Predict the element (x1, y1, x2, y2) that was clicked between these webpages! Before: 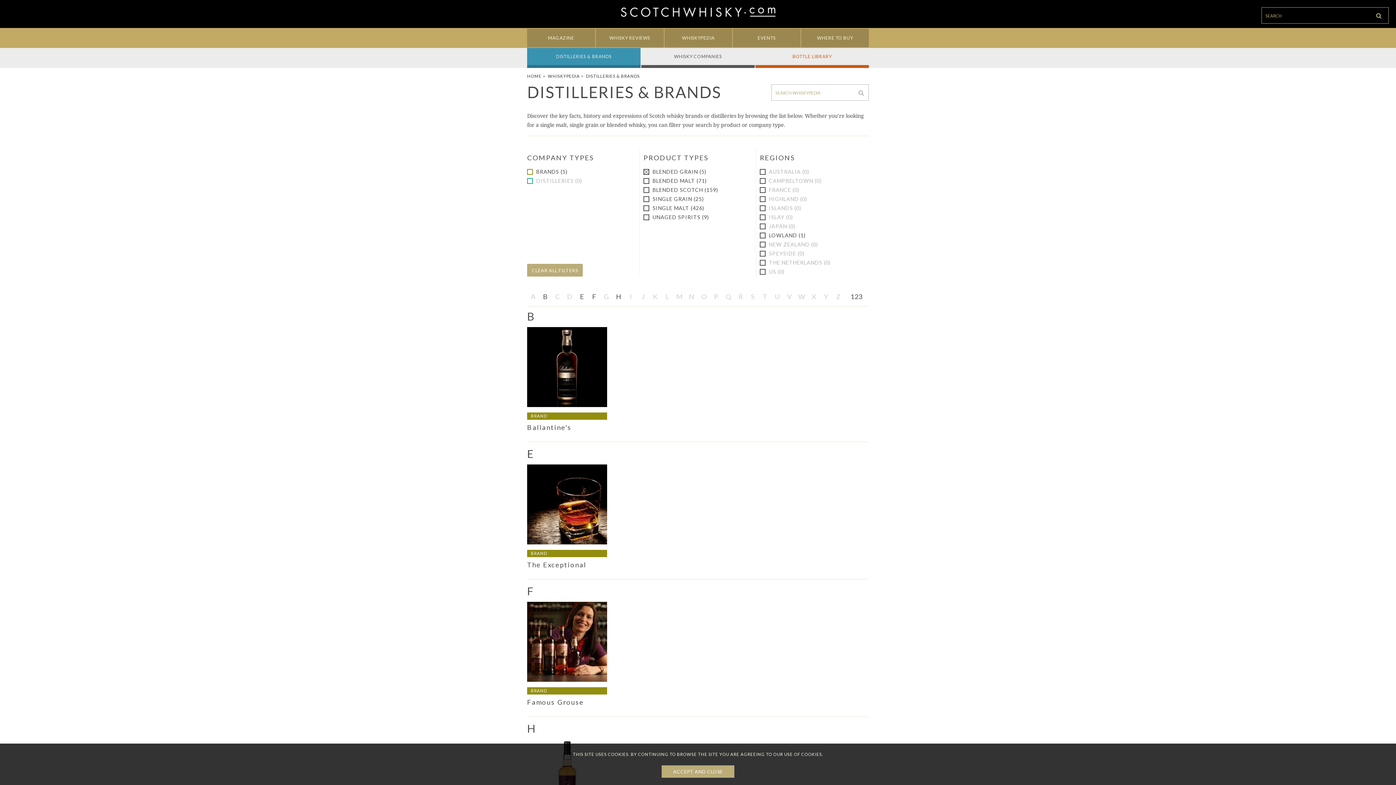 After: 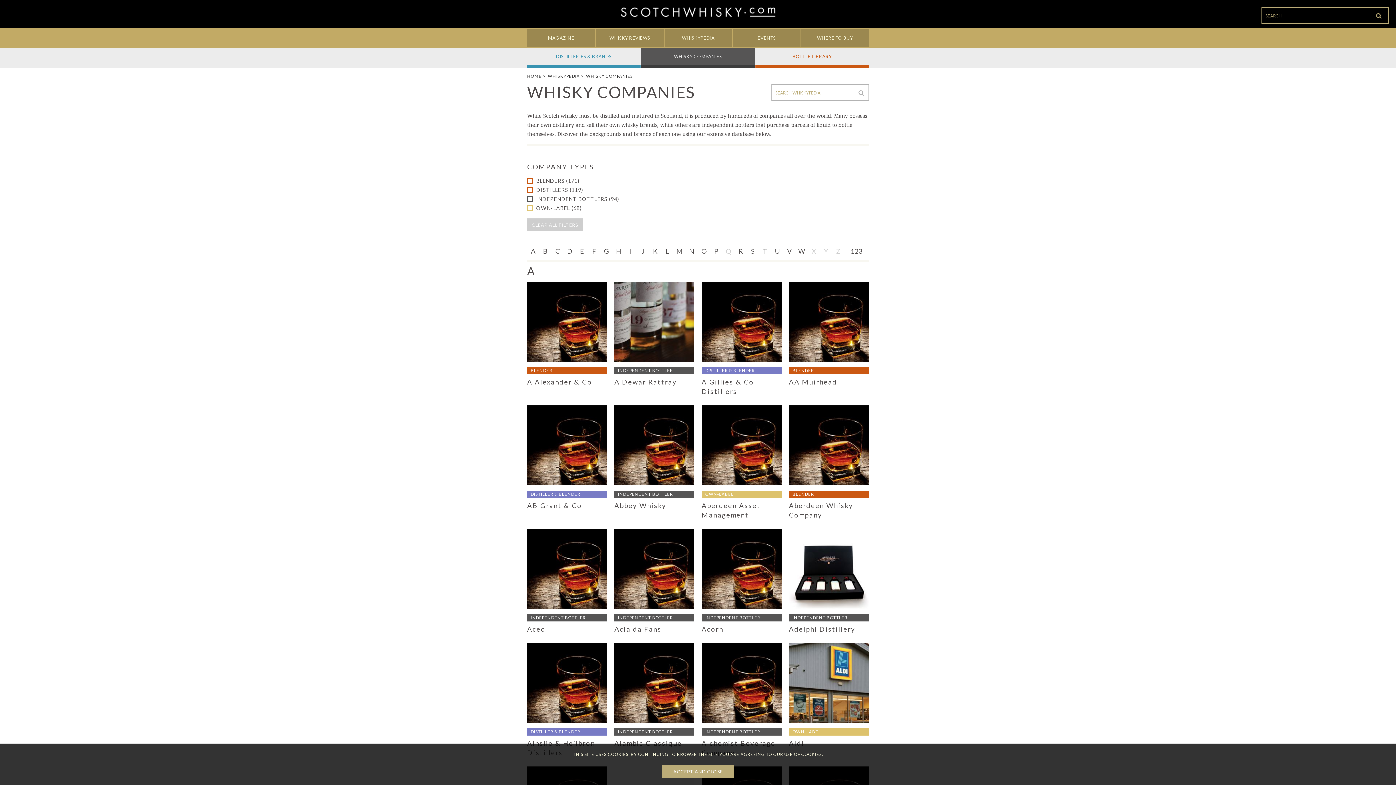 Action: bbox: (641, 48, 755, 68) label: WHISKY COMPANIES